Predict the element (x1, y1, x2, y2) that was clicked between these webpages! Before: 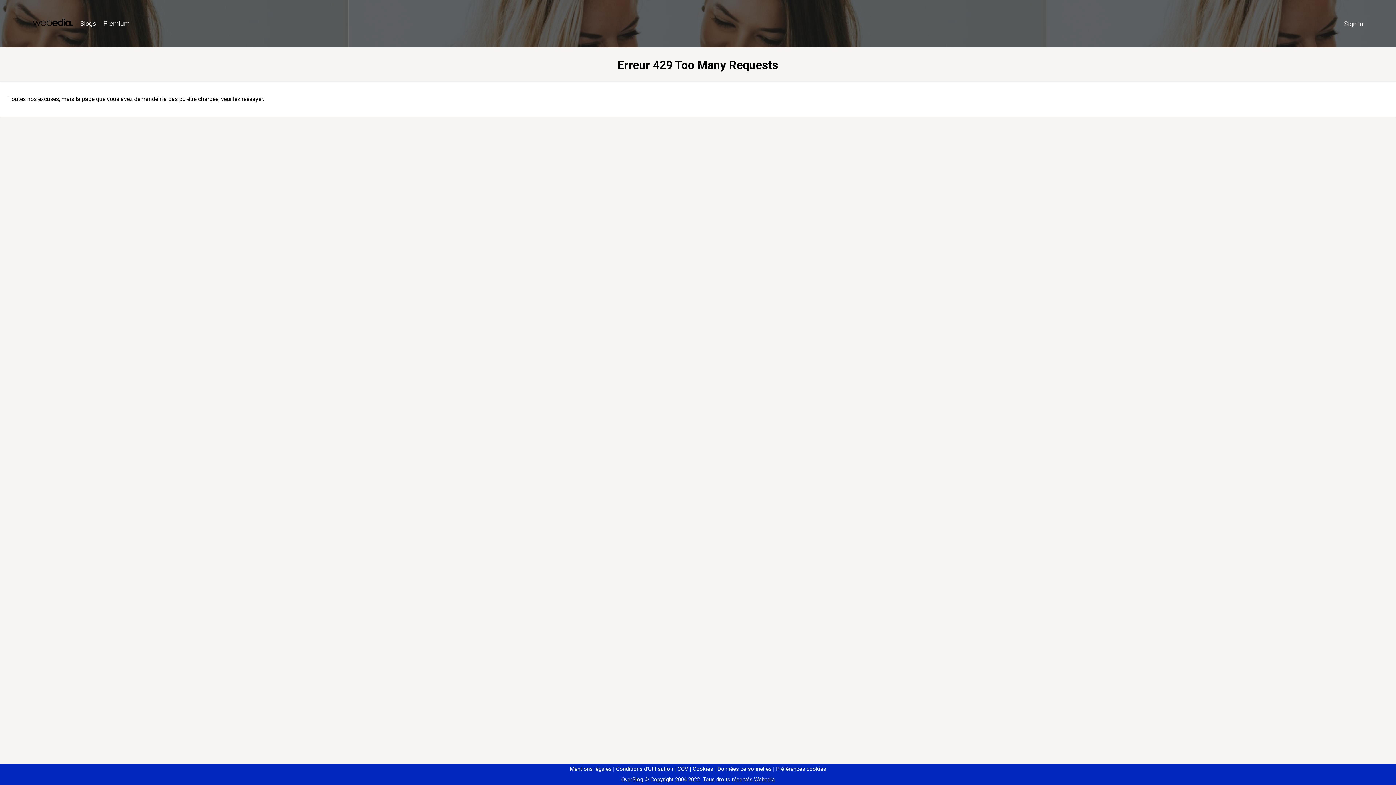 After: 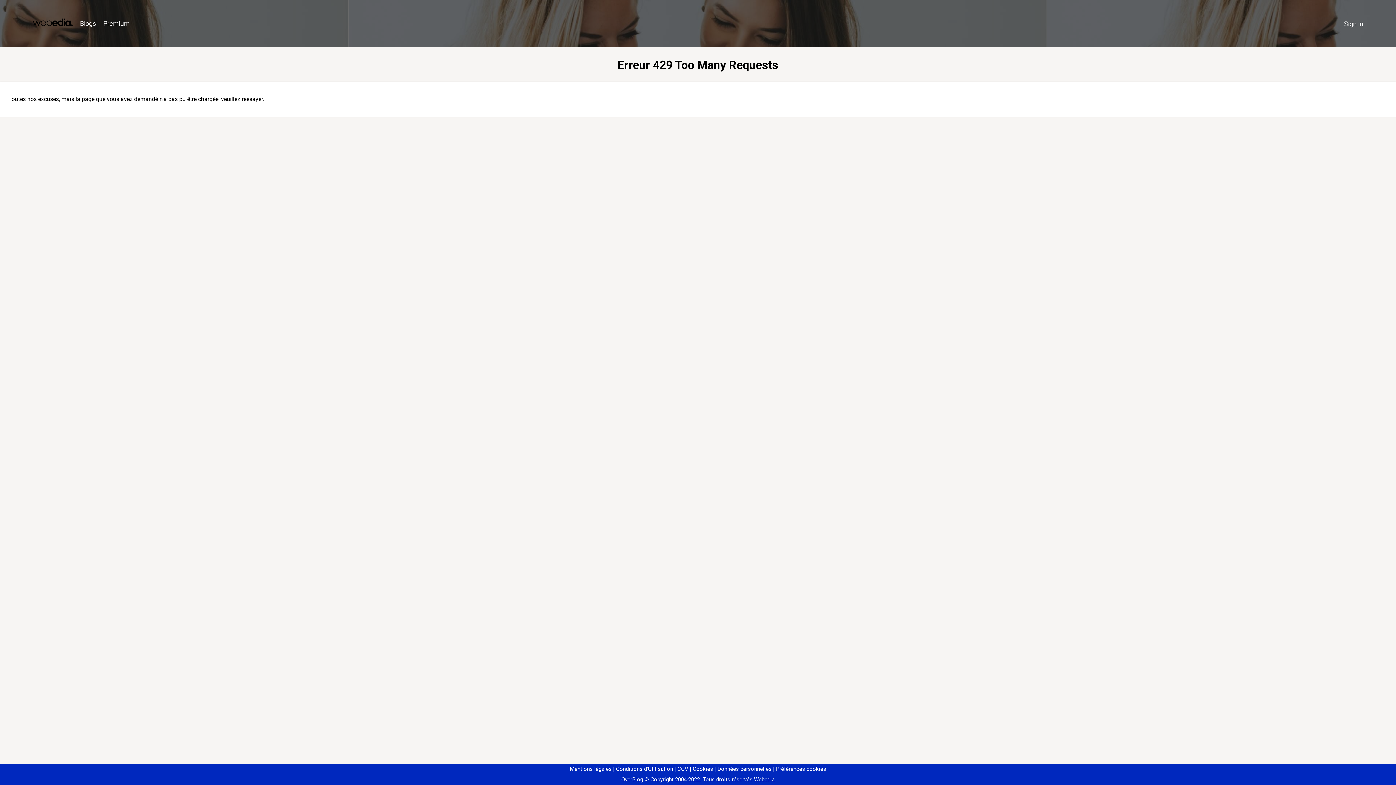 Action: bbox: (773, 766, 826, 772) label: Préférences cookies